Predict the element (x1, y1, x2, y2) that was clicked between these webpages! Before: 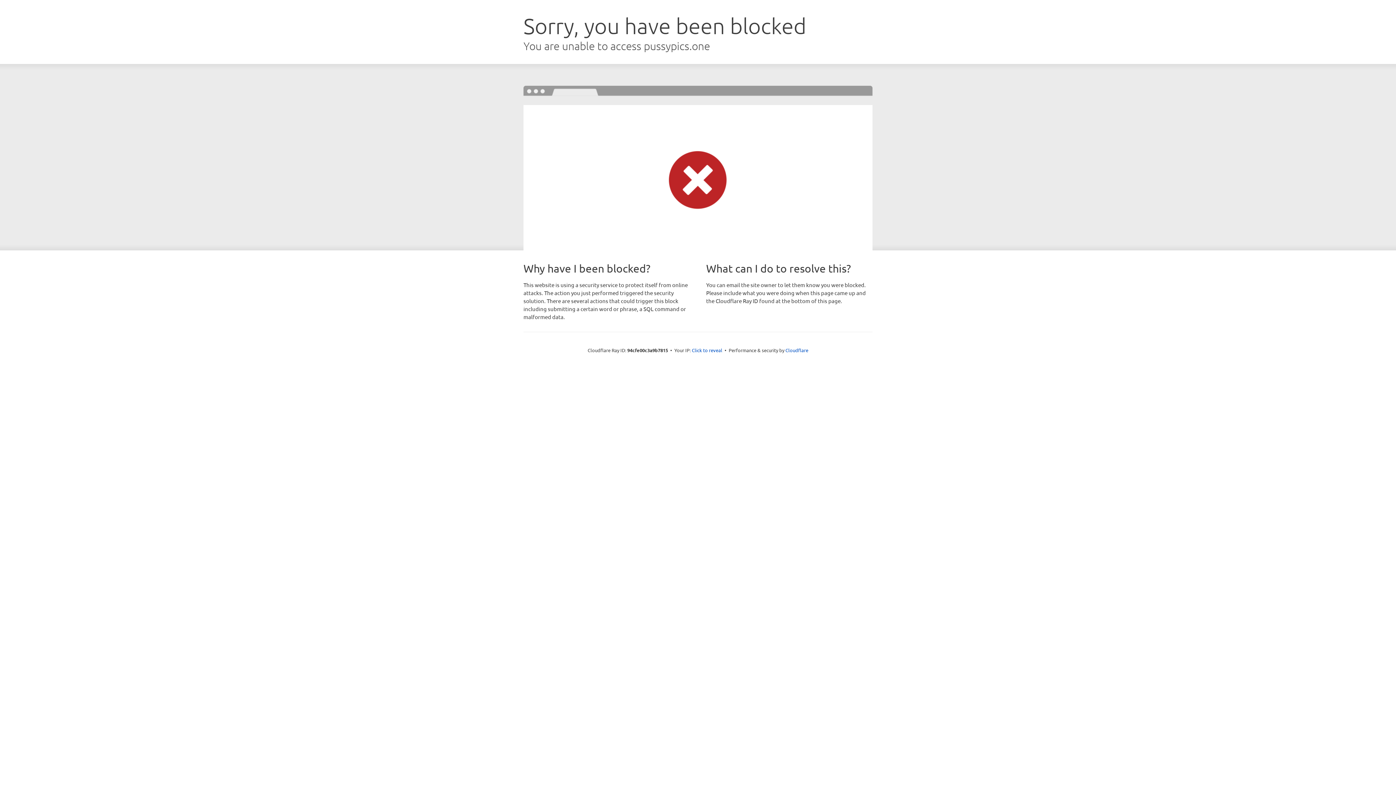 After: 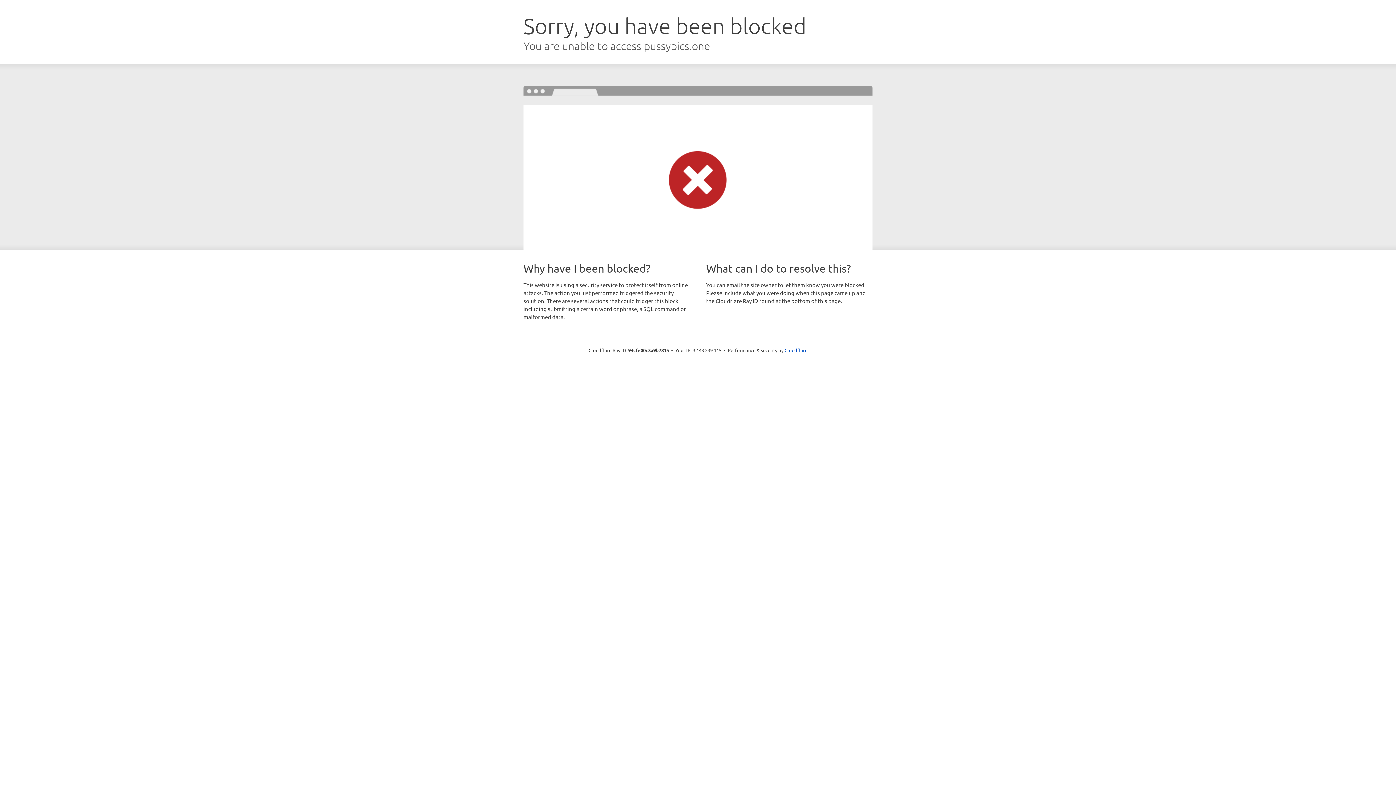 Action: label: Click to reveal bbox: (692, 346, 722, 353)